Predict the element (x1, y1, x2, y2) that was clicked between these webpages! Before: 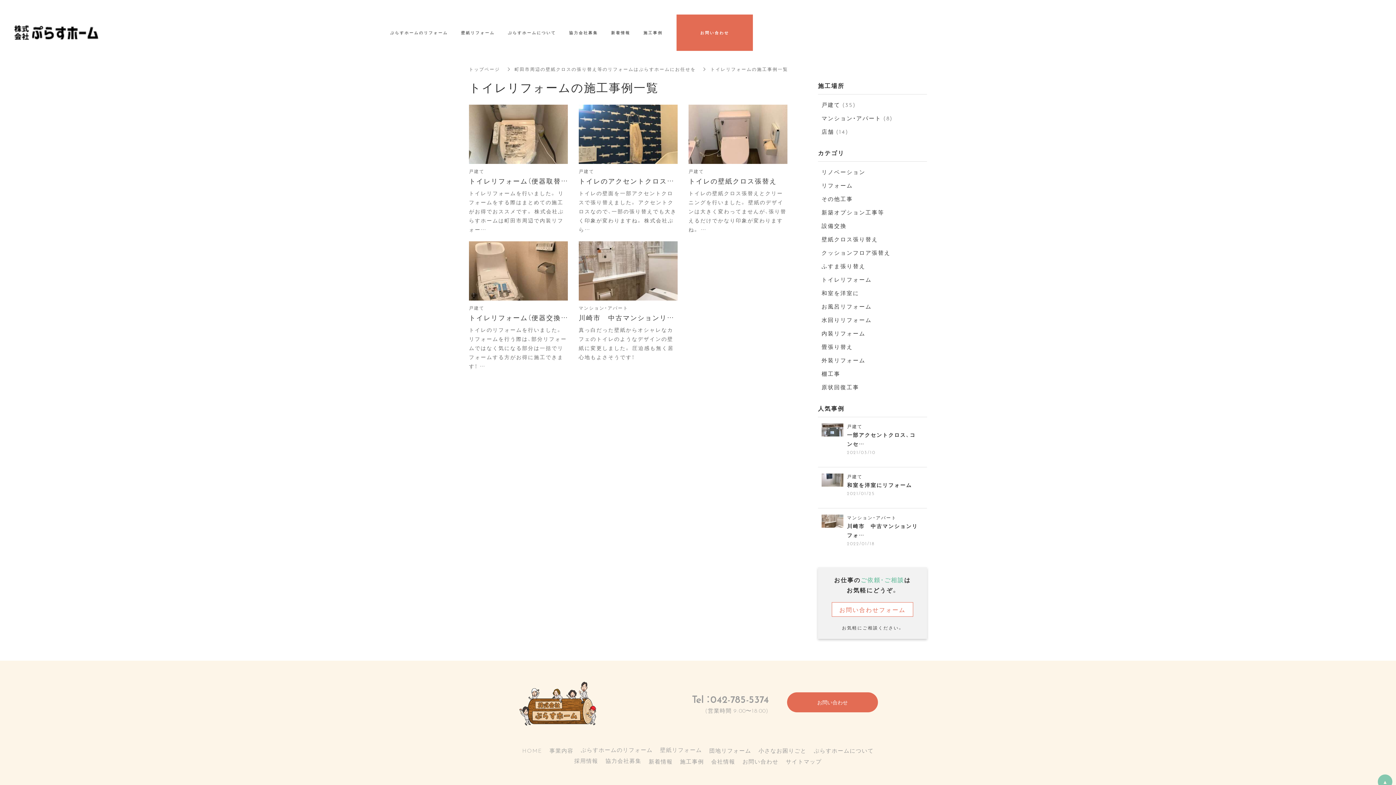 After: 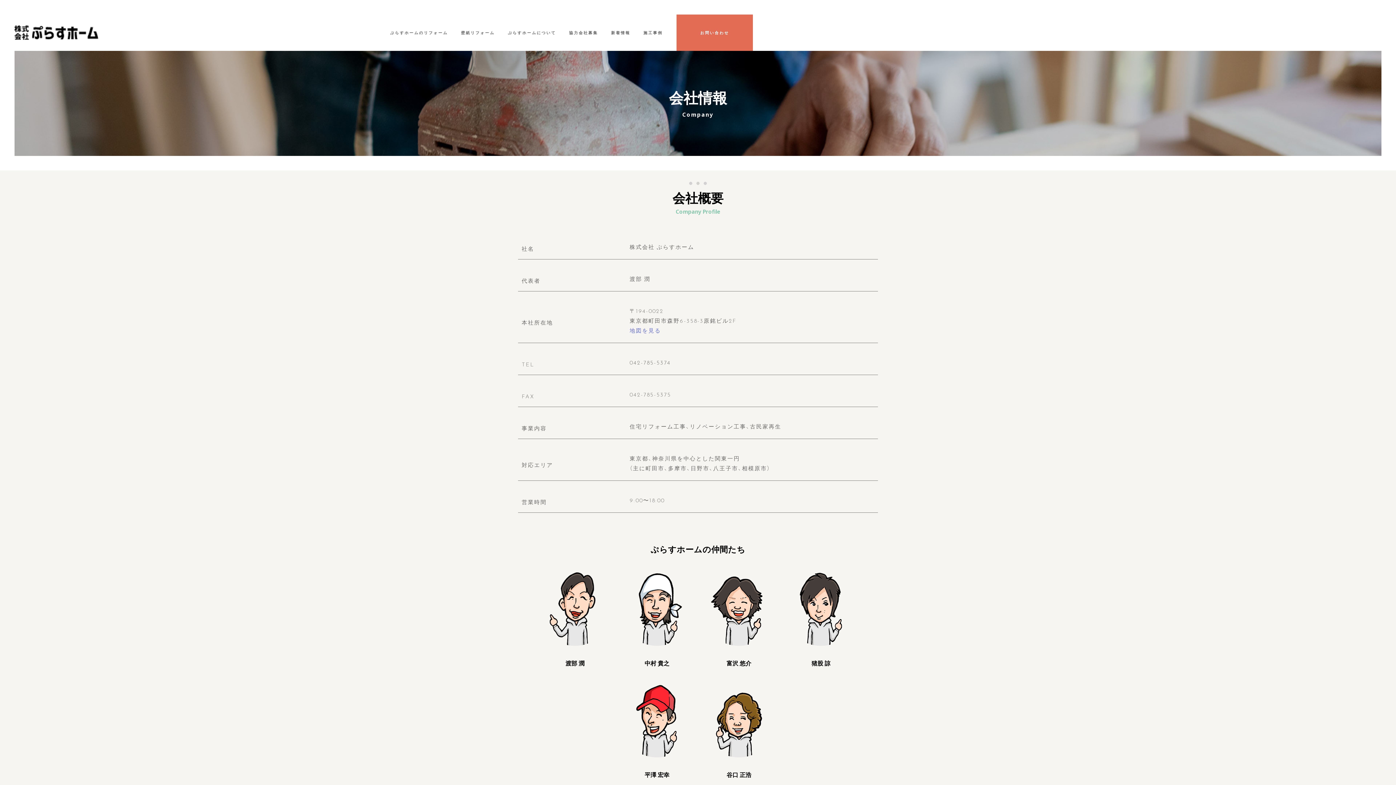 Action: label: 会社情報 bbox: (711, 757, 735, 765)